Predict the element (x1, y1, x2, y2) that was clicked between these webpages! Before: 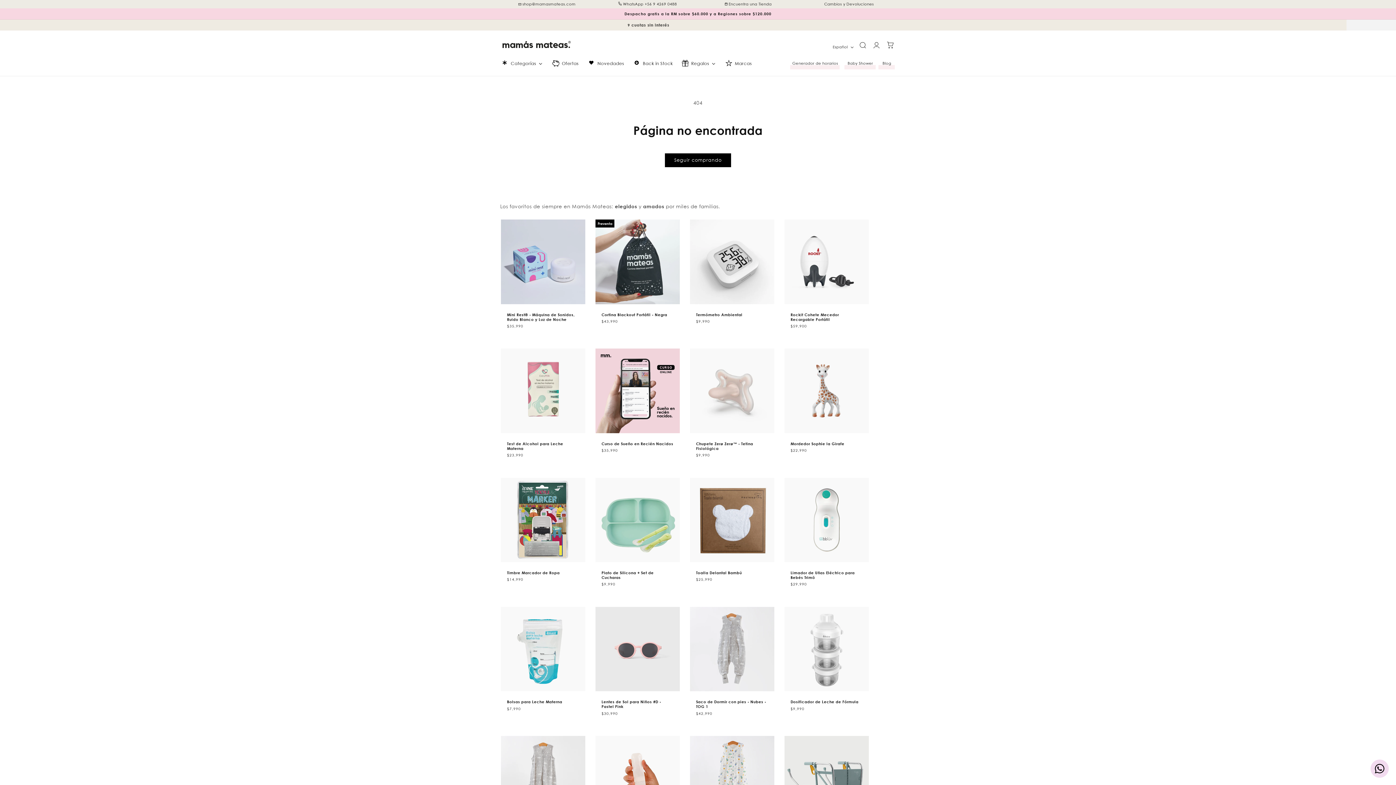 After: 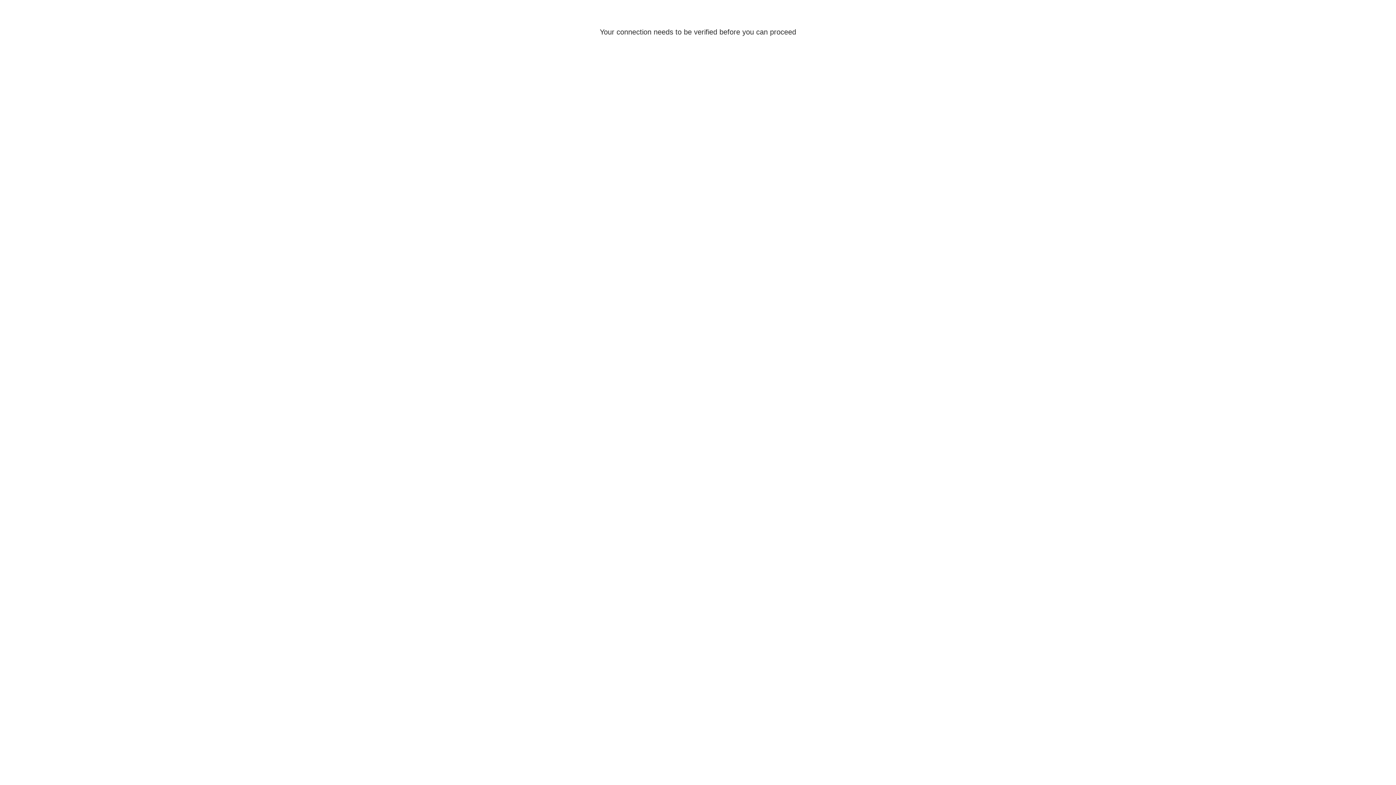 Action: bbox: (548, 55, 583, 71) label: Ofertas